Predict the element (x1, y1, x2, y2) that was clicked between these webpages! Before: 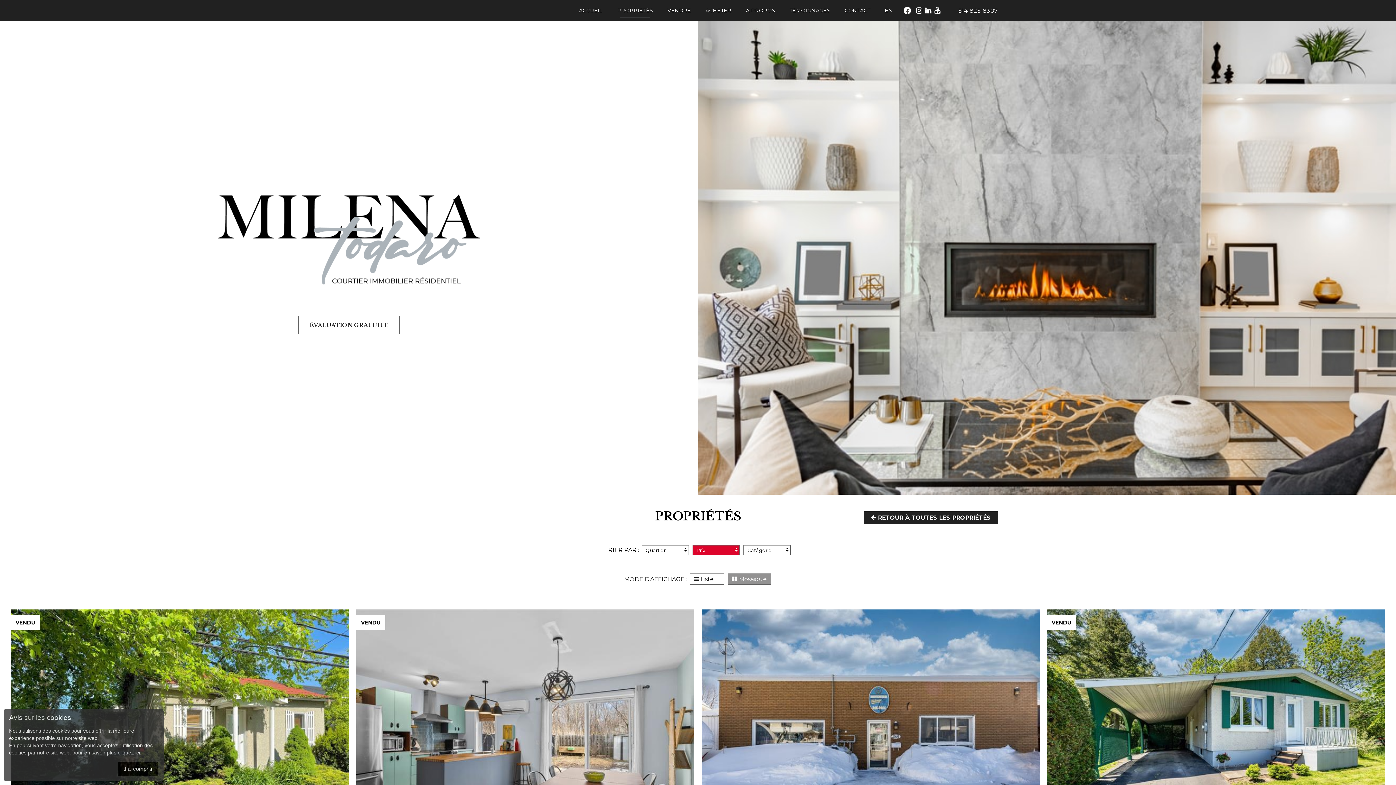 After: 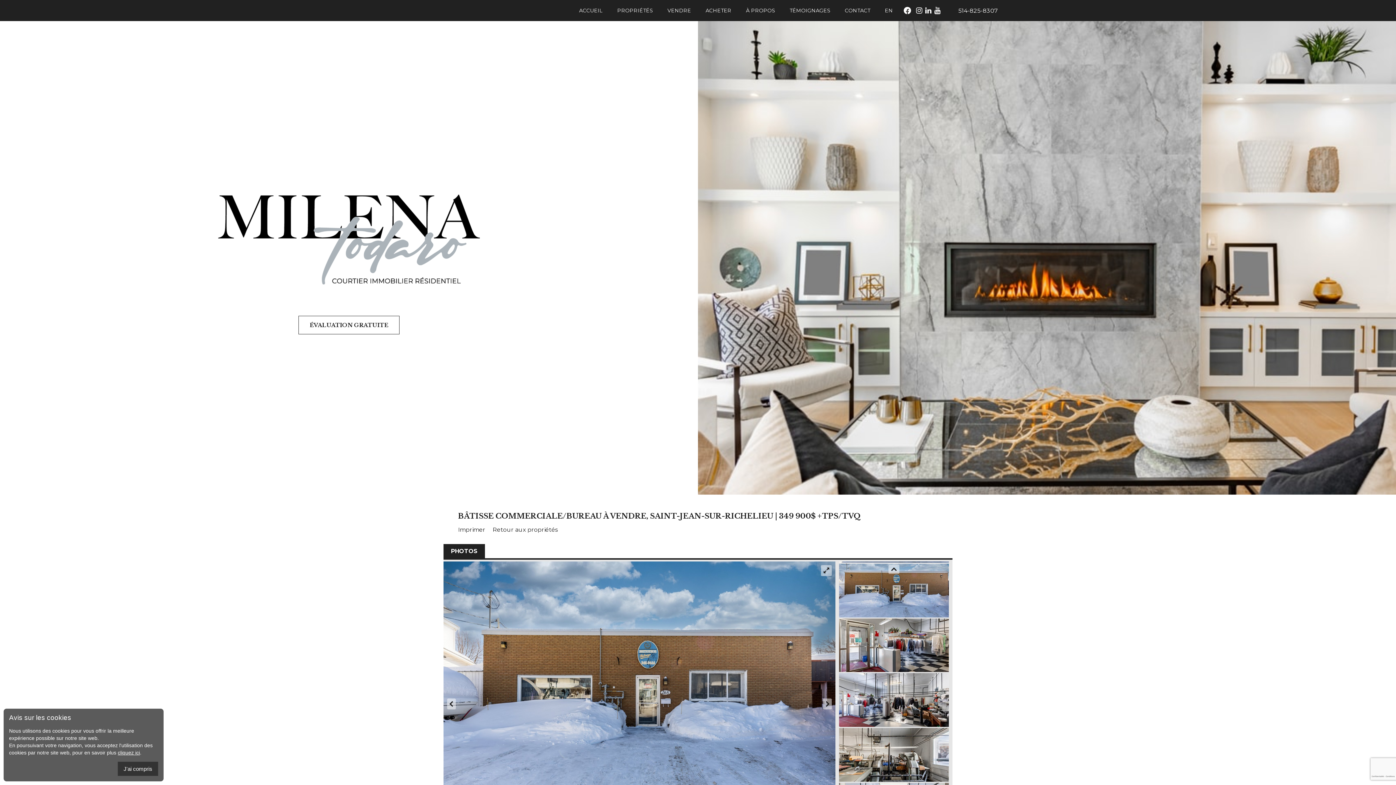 Action: bbox: (701, 609, 1040, 863)